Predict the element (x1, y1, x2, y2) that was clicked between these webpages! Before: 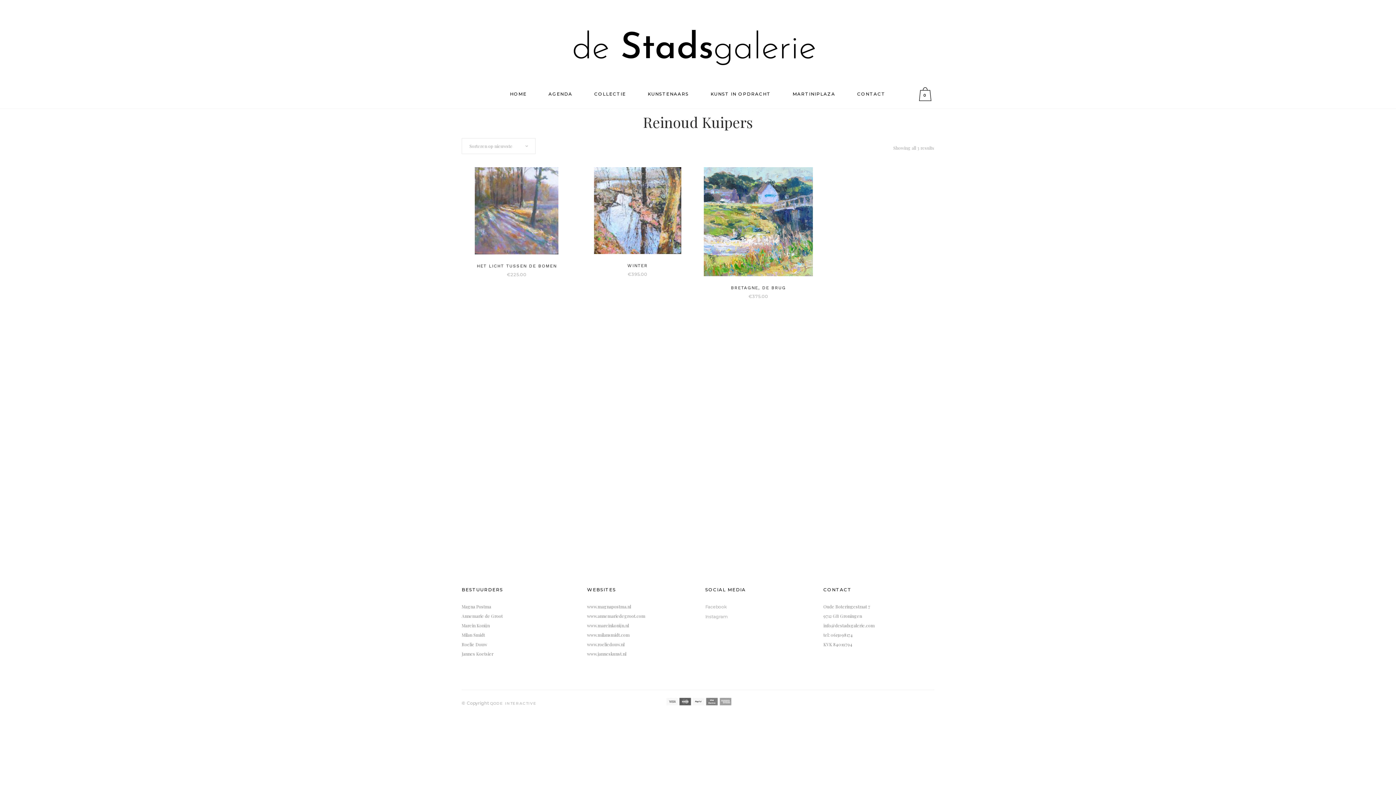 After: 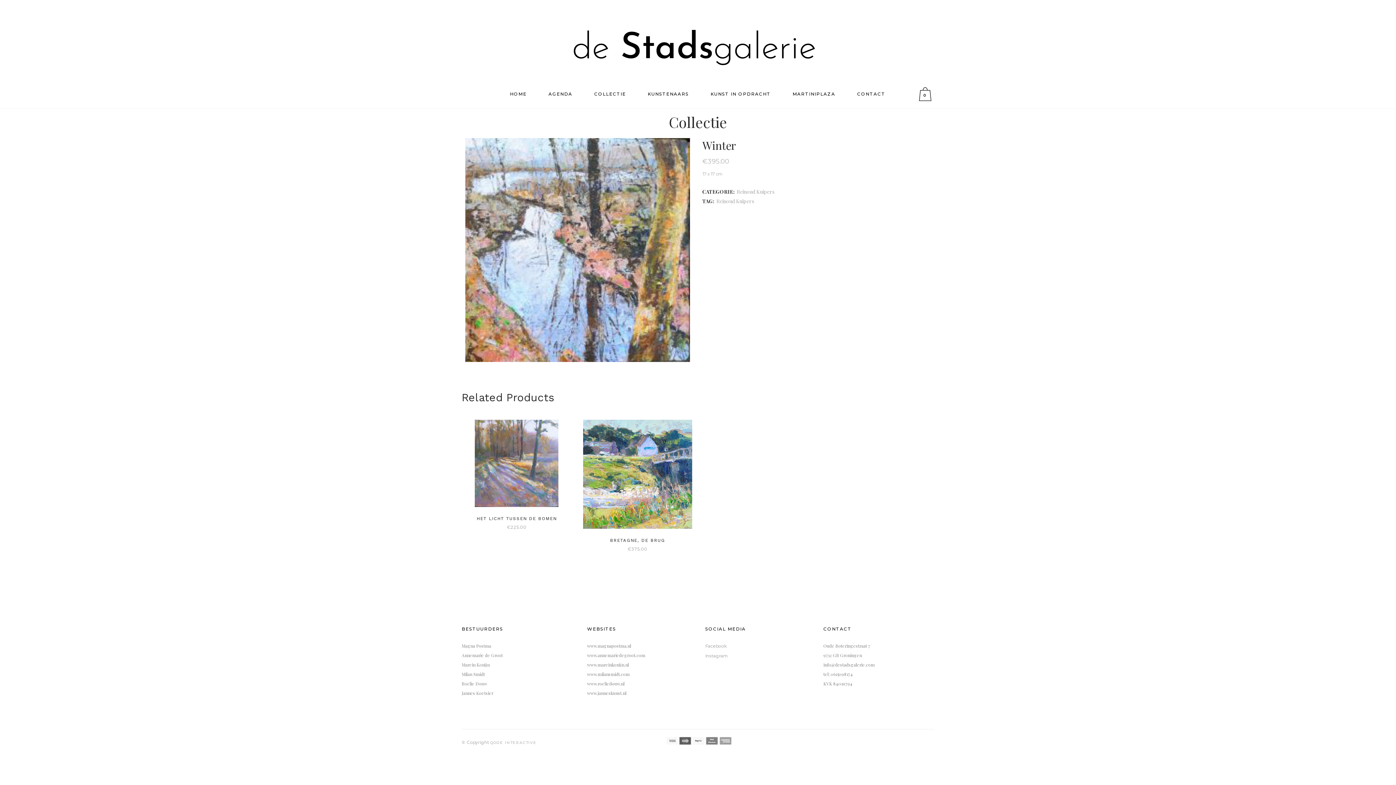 Action: label: WINTER
€395.00 bbox: (582, 254, 692, 279)